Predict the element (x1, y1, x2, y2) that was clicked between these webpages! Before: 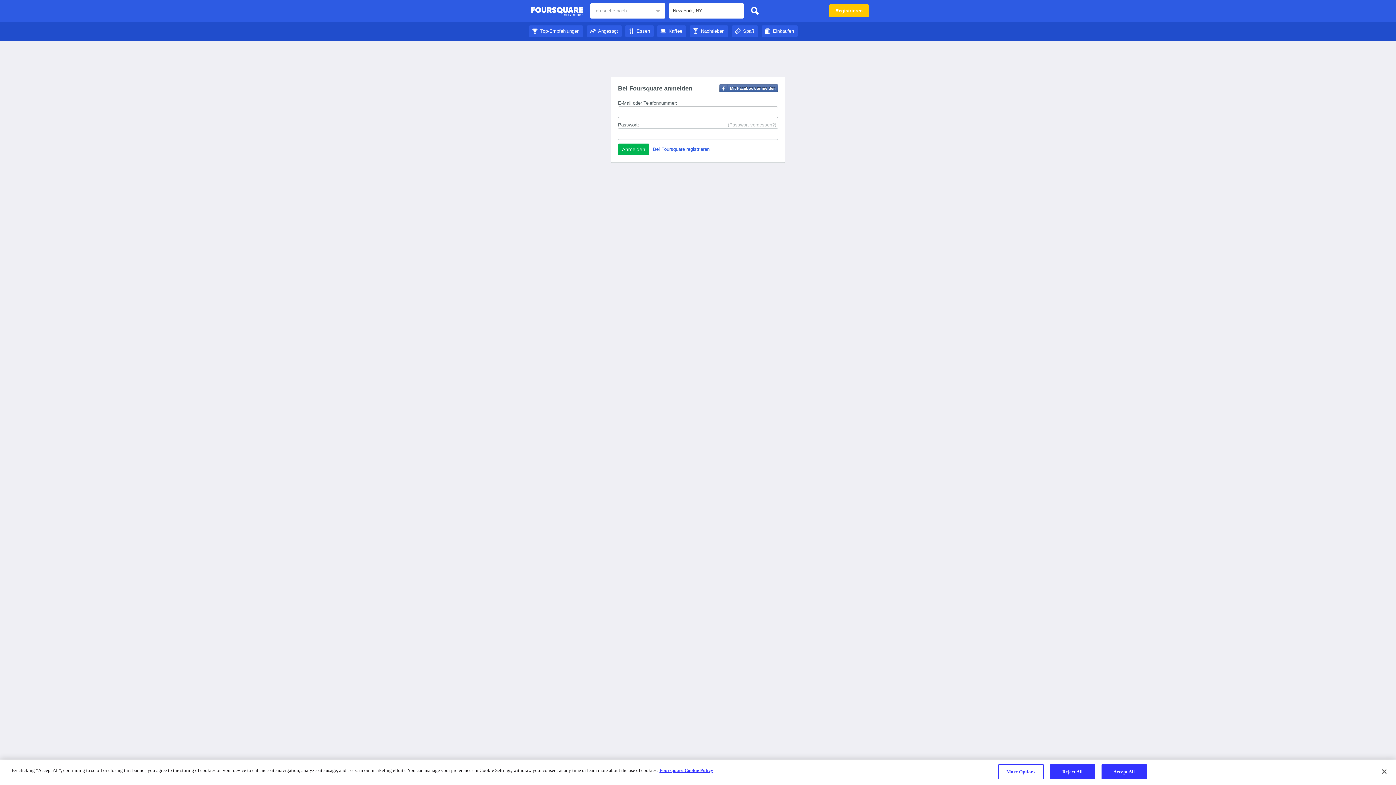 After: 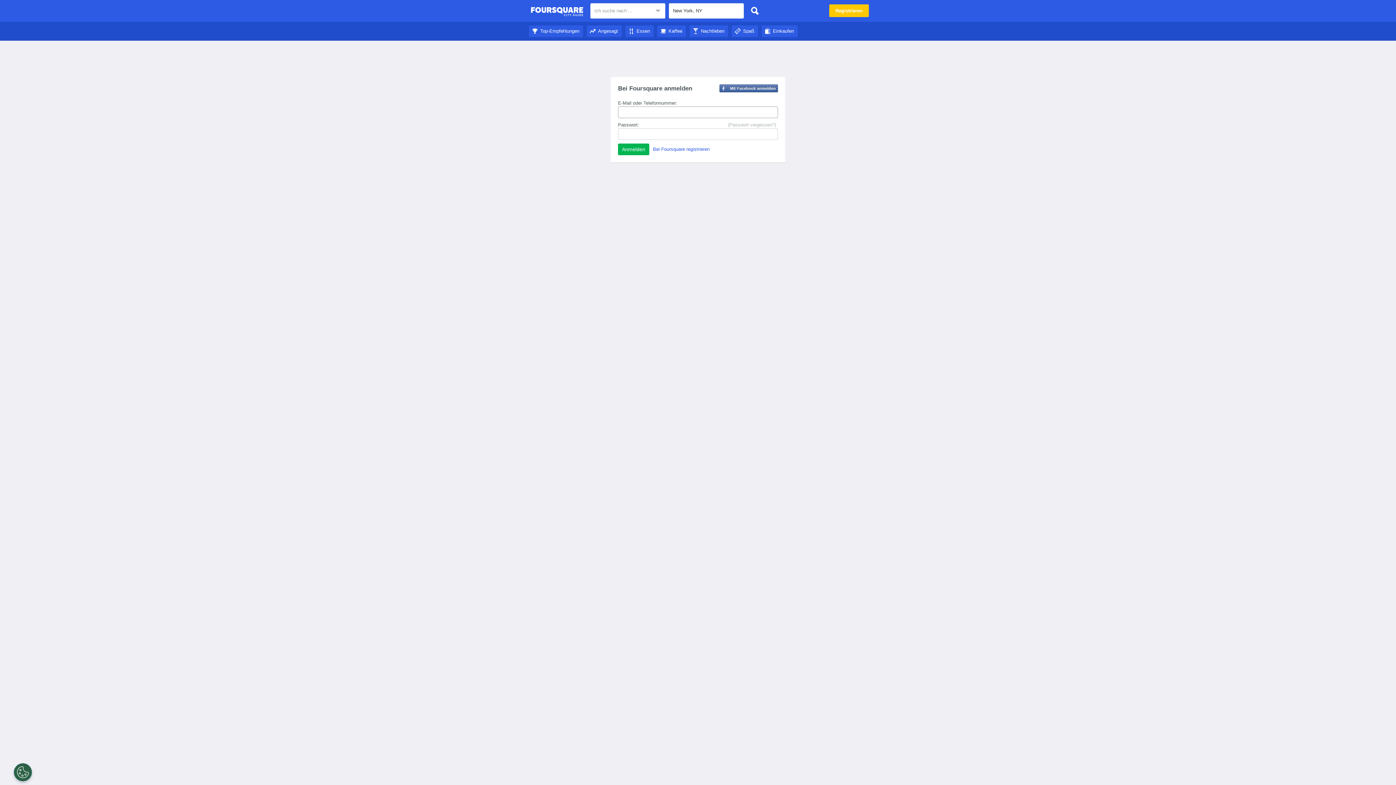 Action: bbox: (747, 3, 762, 18)